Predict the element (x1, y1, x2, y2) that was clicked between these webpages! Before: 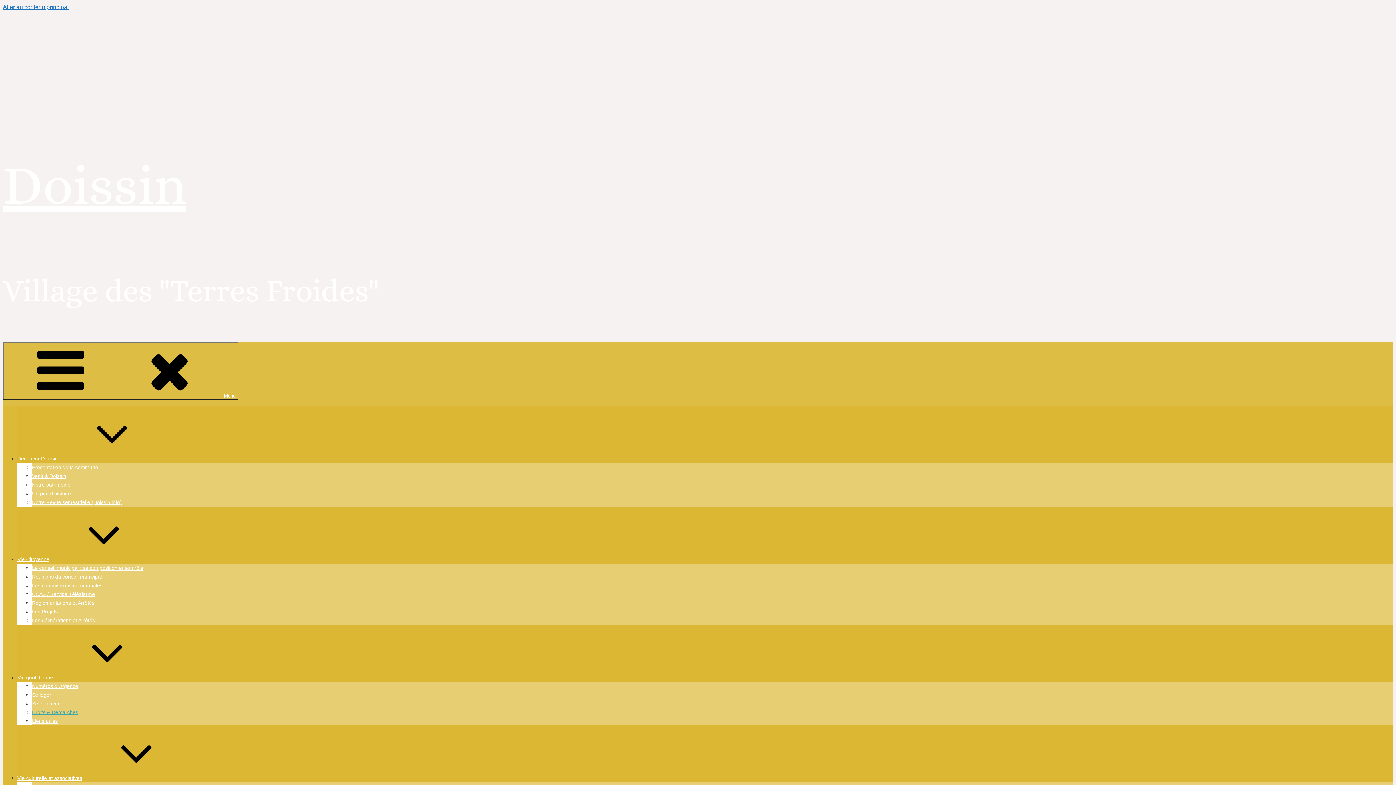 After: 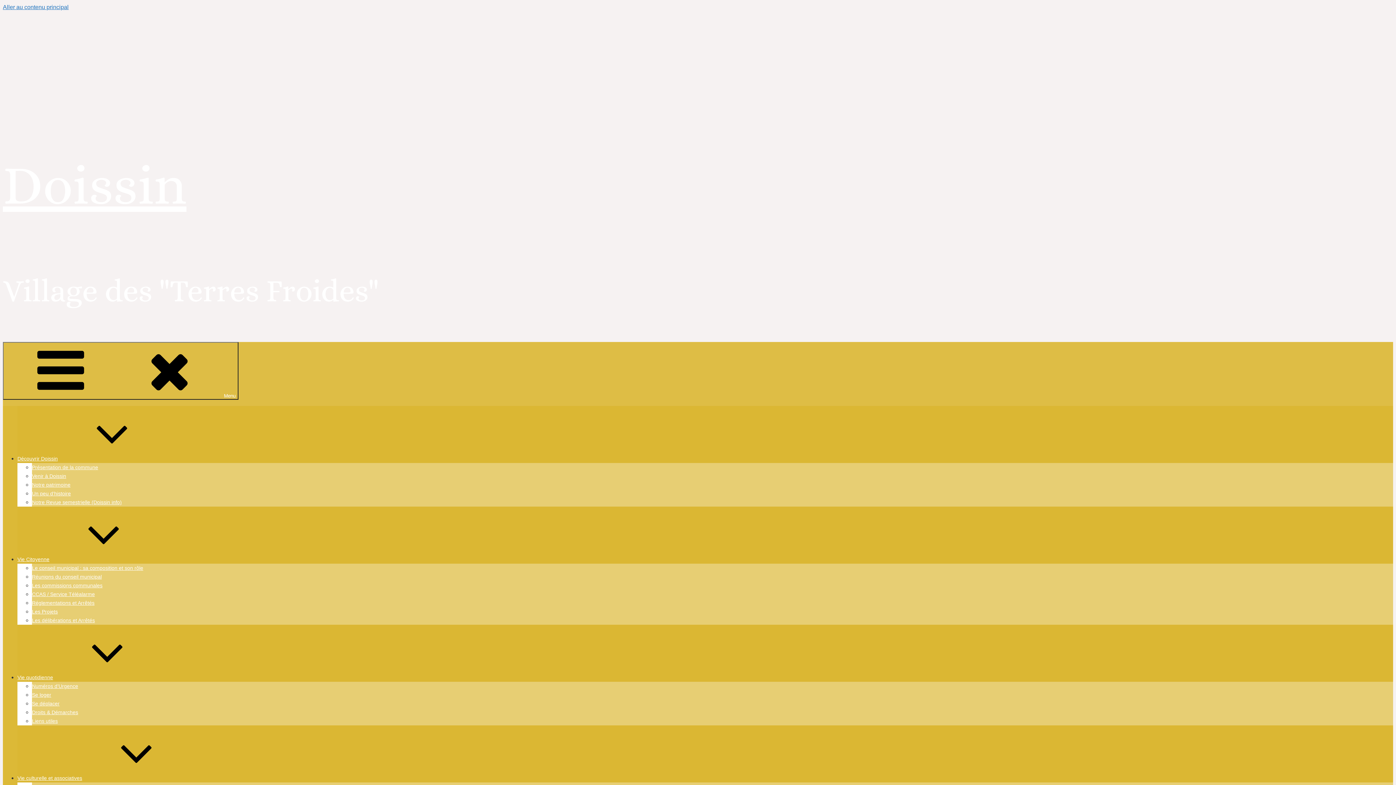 Action: bbox: (17, 556, 158, 562) label: Vie Citoyenne